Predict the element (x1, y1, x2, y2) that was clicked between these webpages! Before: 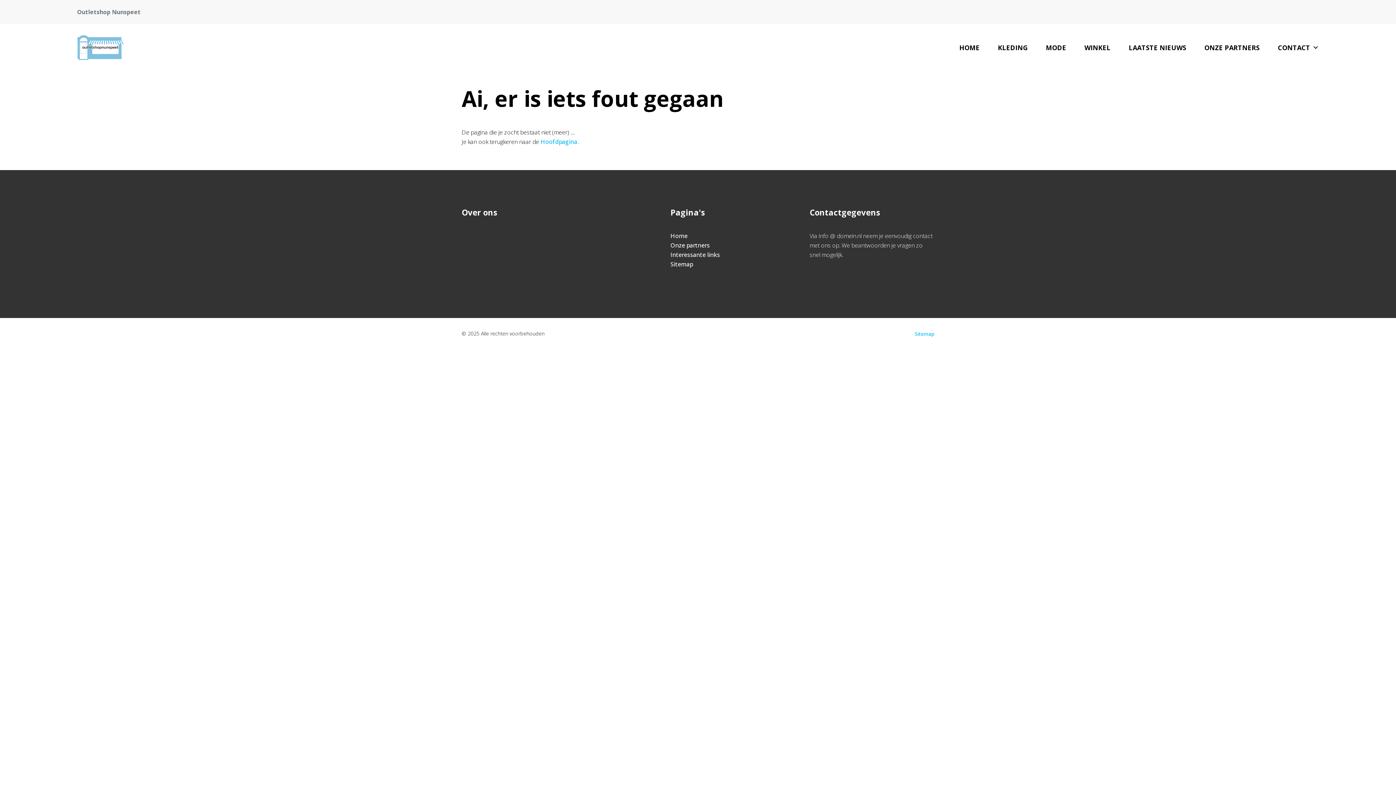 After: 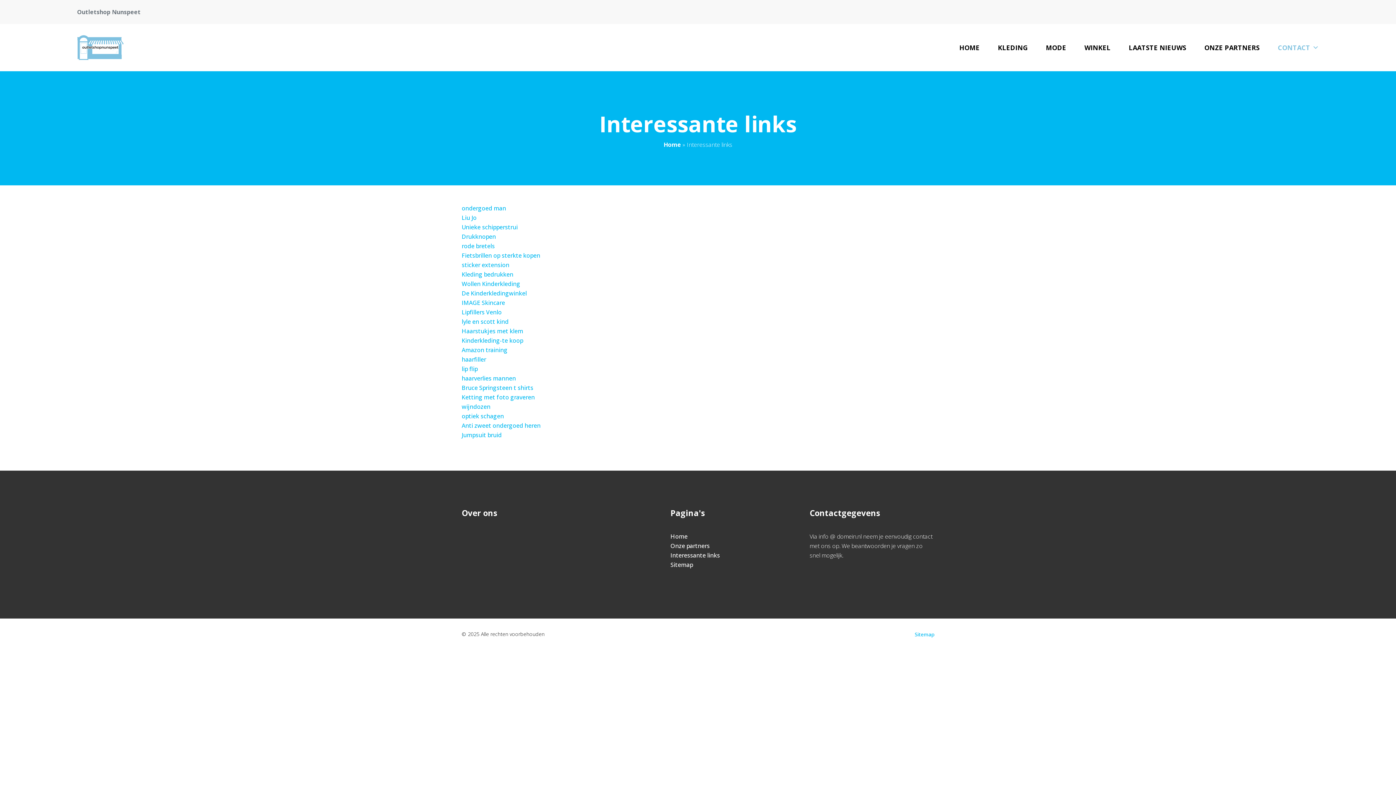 Action: label: Interessante links bbox: (670, 250, 720, 258)